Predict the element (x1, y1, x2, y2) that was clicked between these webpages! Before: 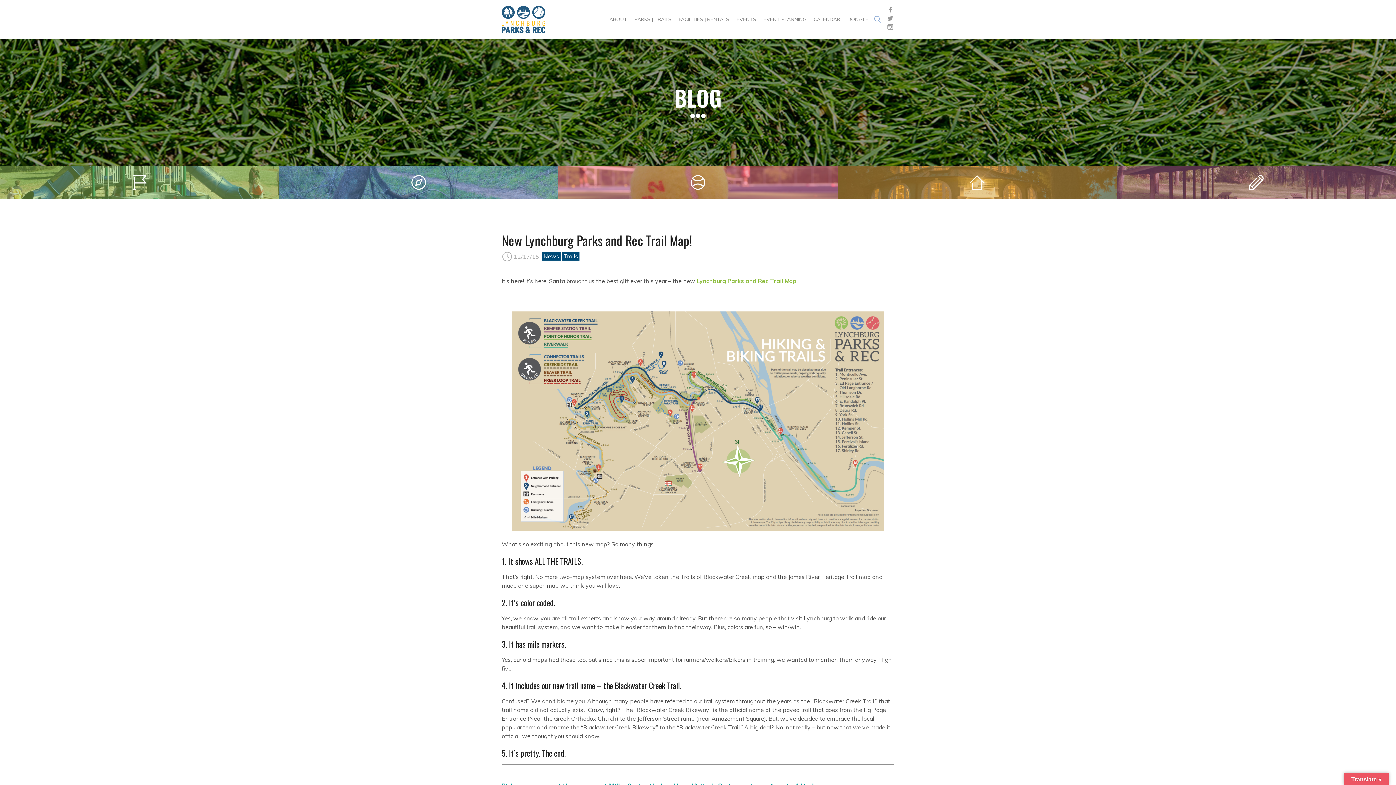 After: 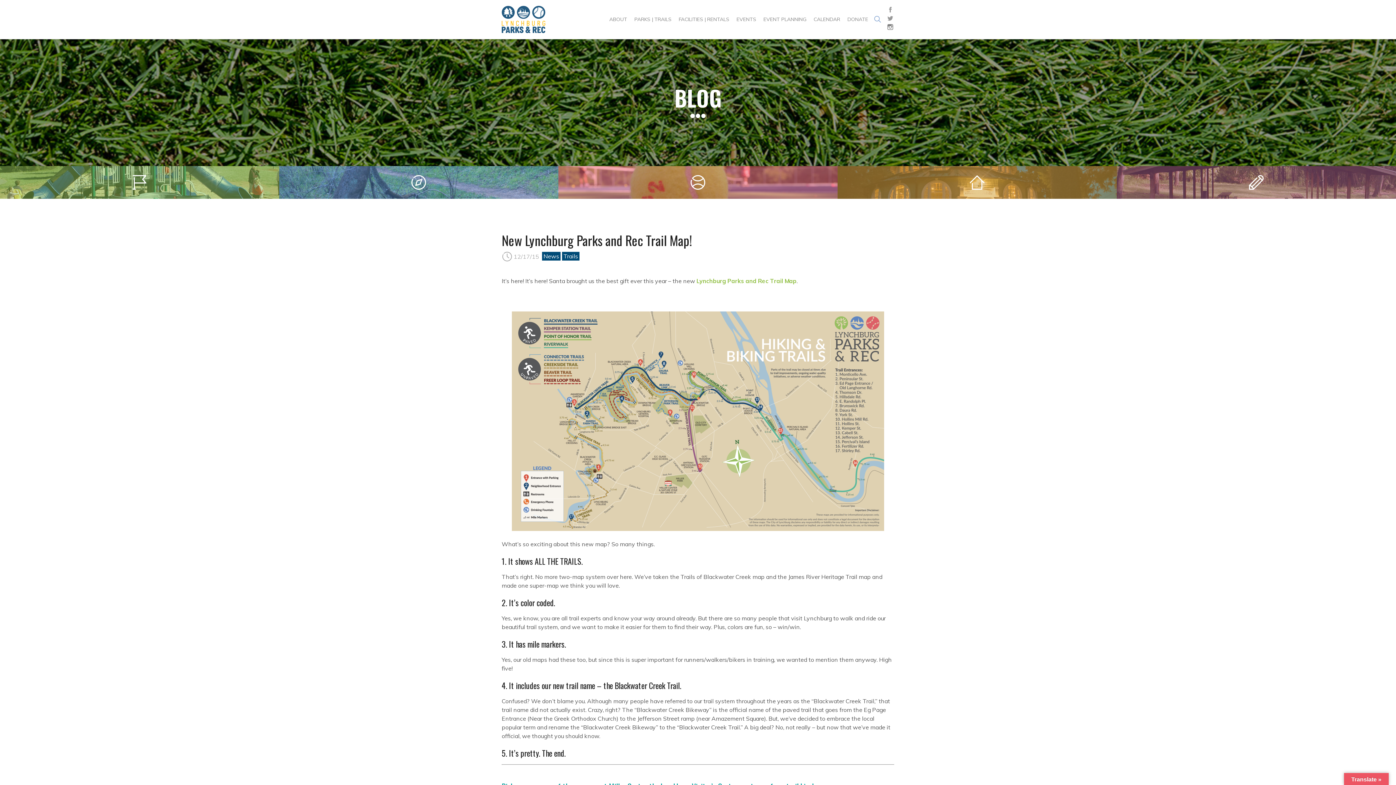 Action: bbox: (887, 24, 893, 31)